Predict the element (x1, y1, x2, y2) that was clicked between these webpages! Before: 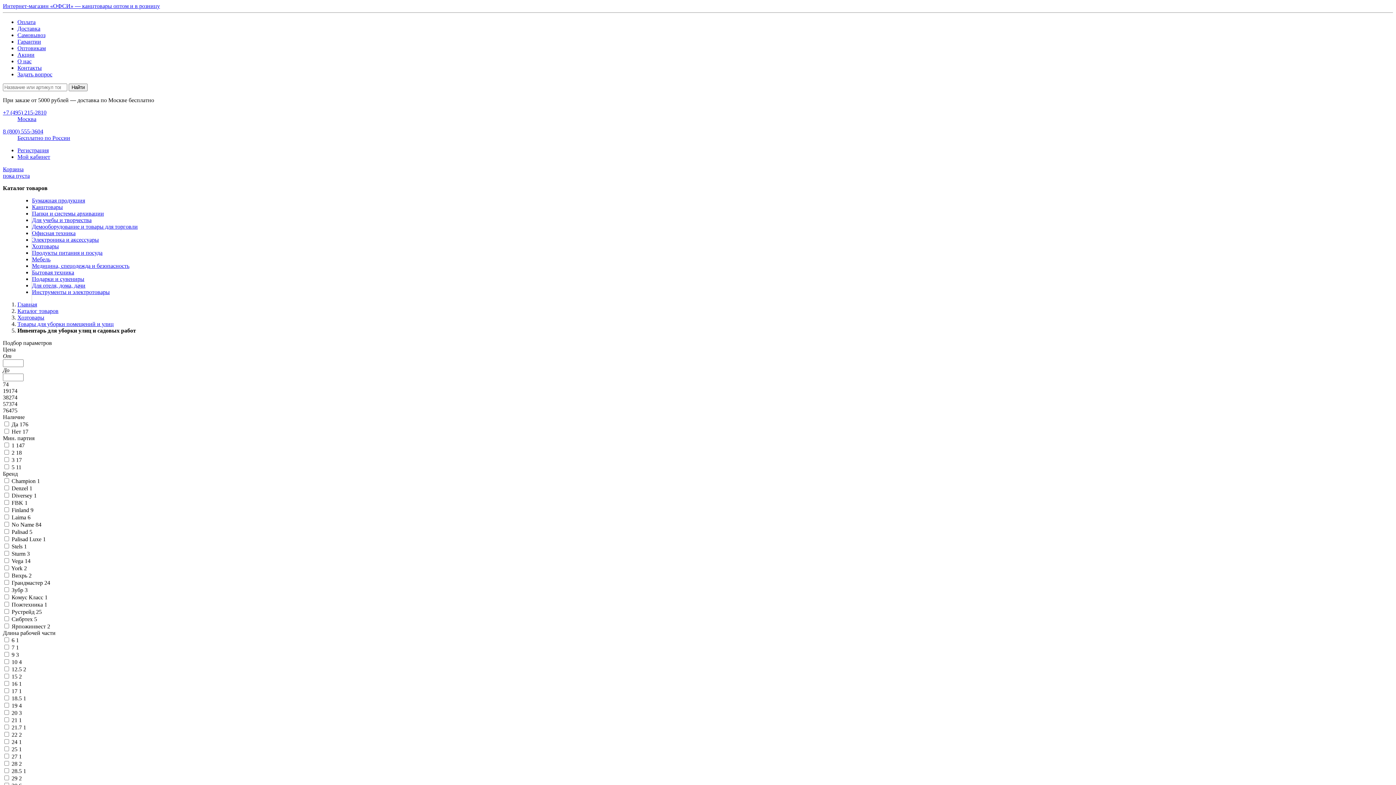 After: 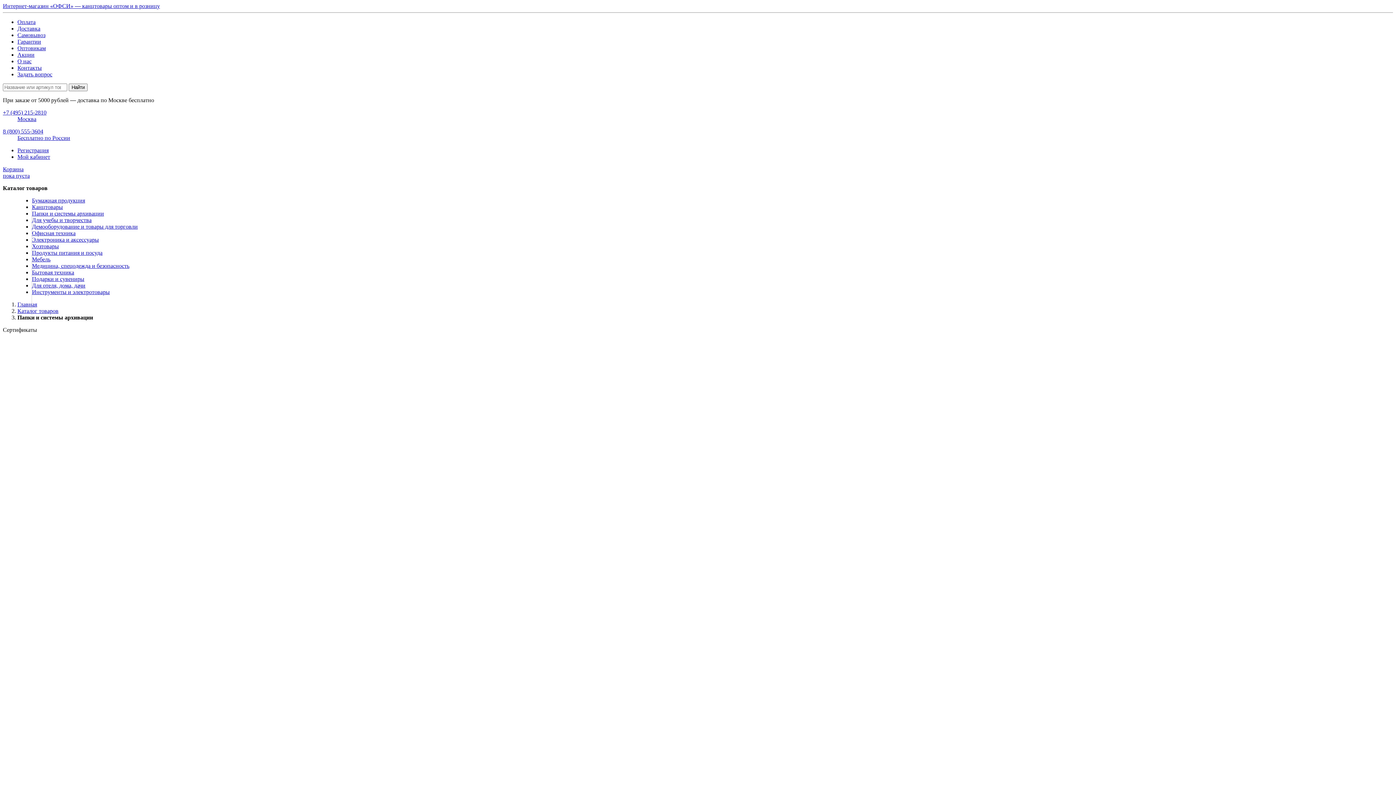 Action: label: Папки и системы архивации bbox: (32, 210, 104, 216)